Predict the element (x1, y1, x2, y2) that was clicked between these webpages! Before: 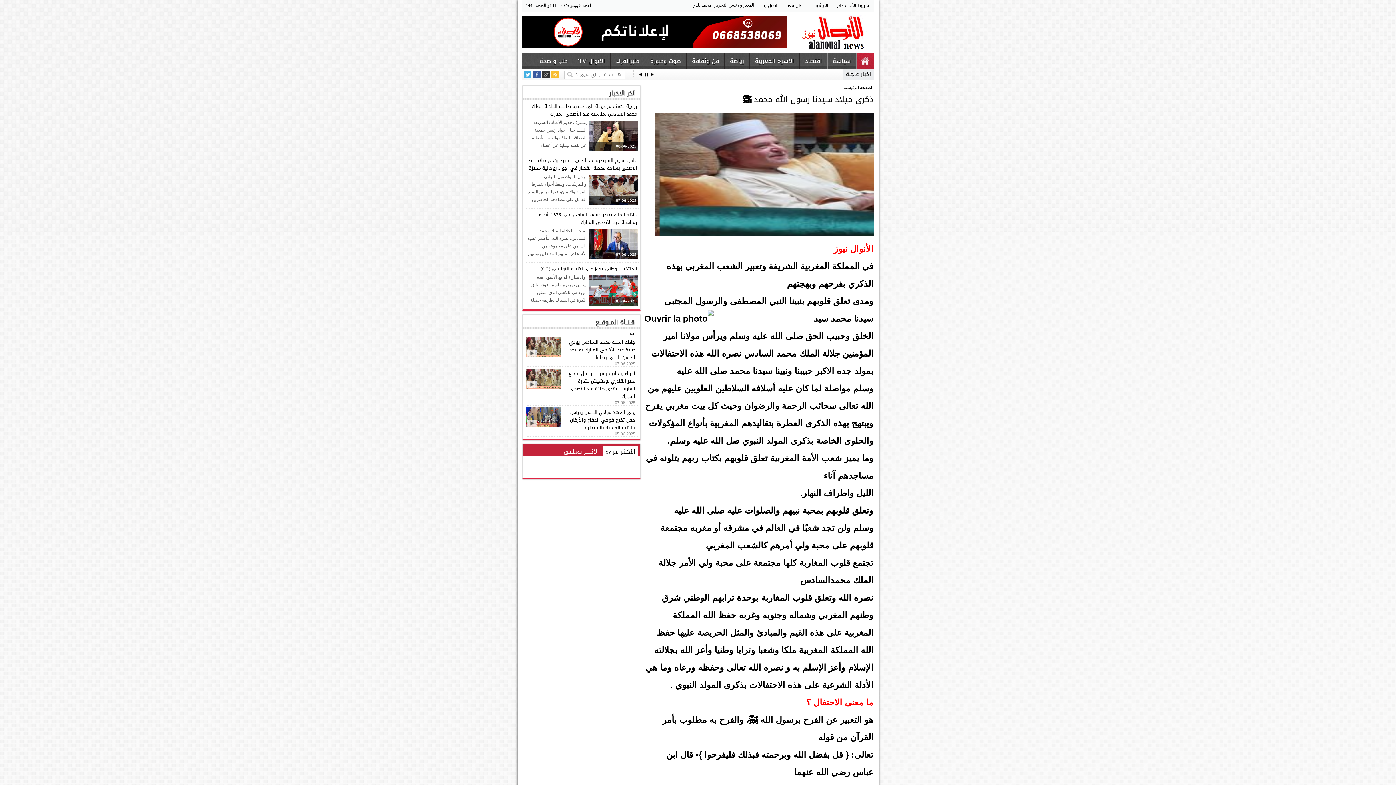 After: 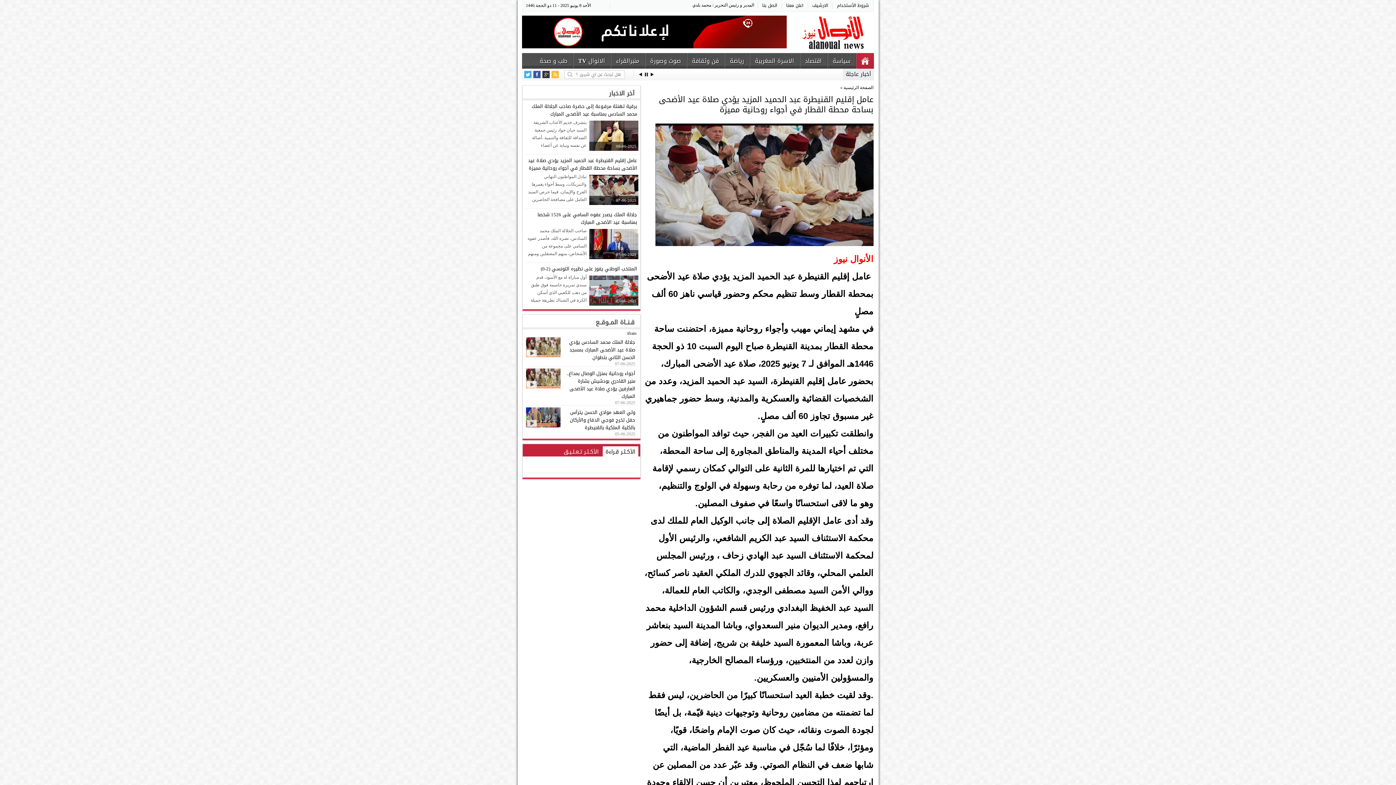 Action: bbox: (589, 174, 638, 205)